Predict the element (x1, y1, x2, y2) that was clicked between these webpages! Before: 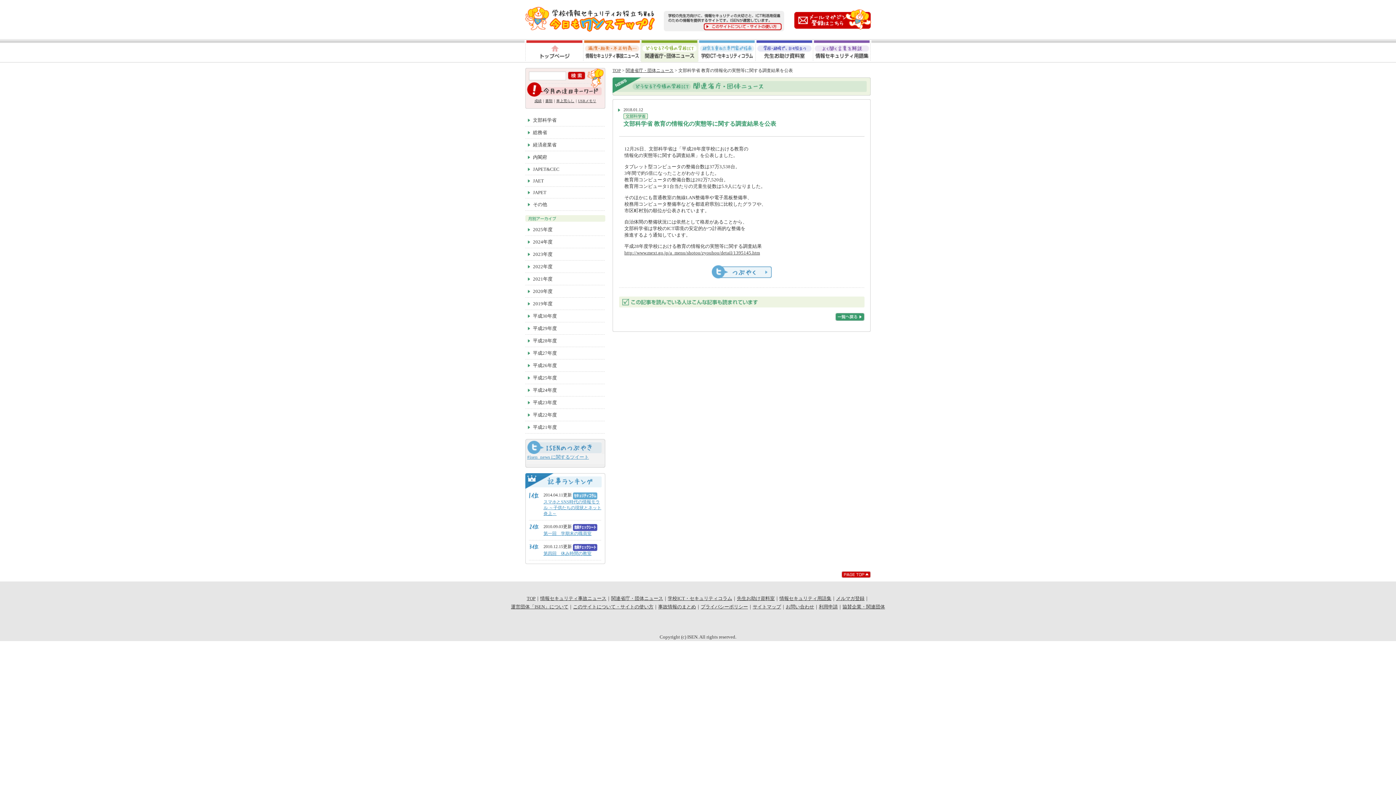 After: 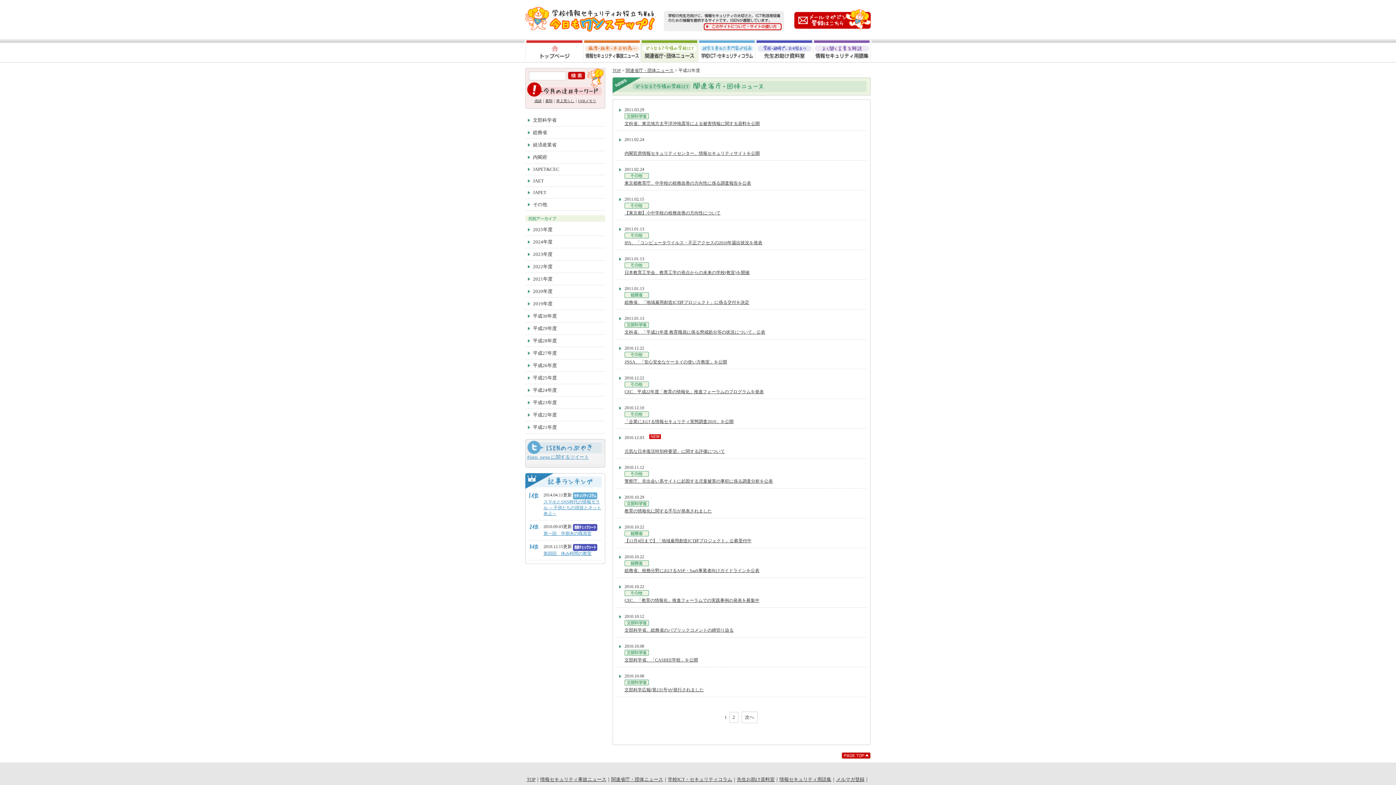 Action: label: 平成22年度 bbox: (525, 409, 605, 421)